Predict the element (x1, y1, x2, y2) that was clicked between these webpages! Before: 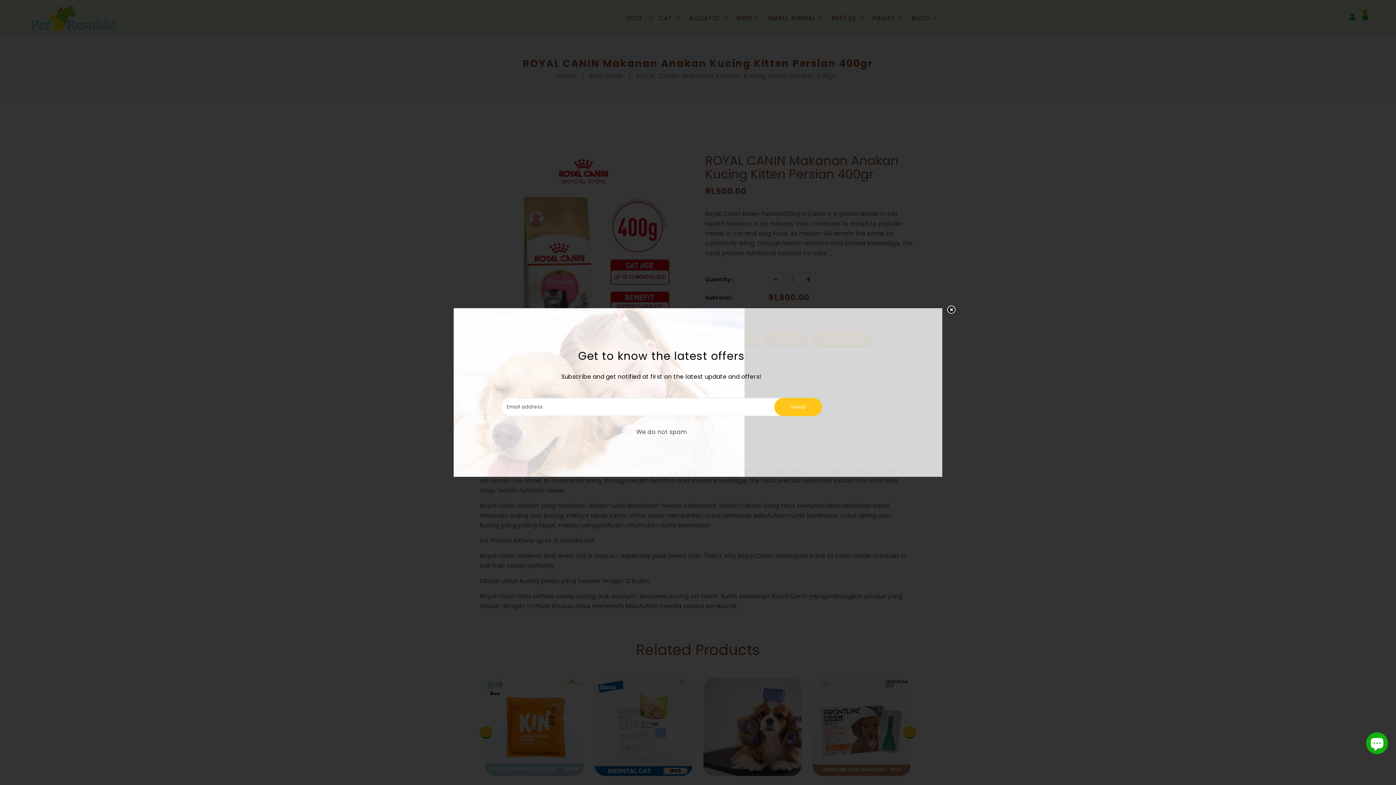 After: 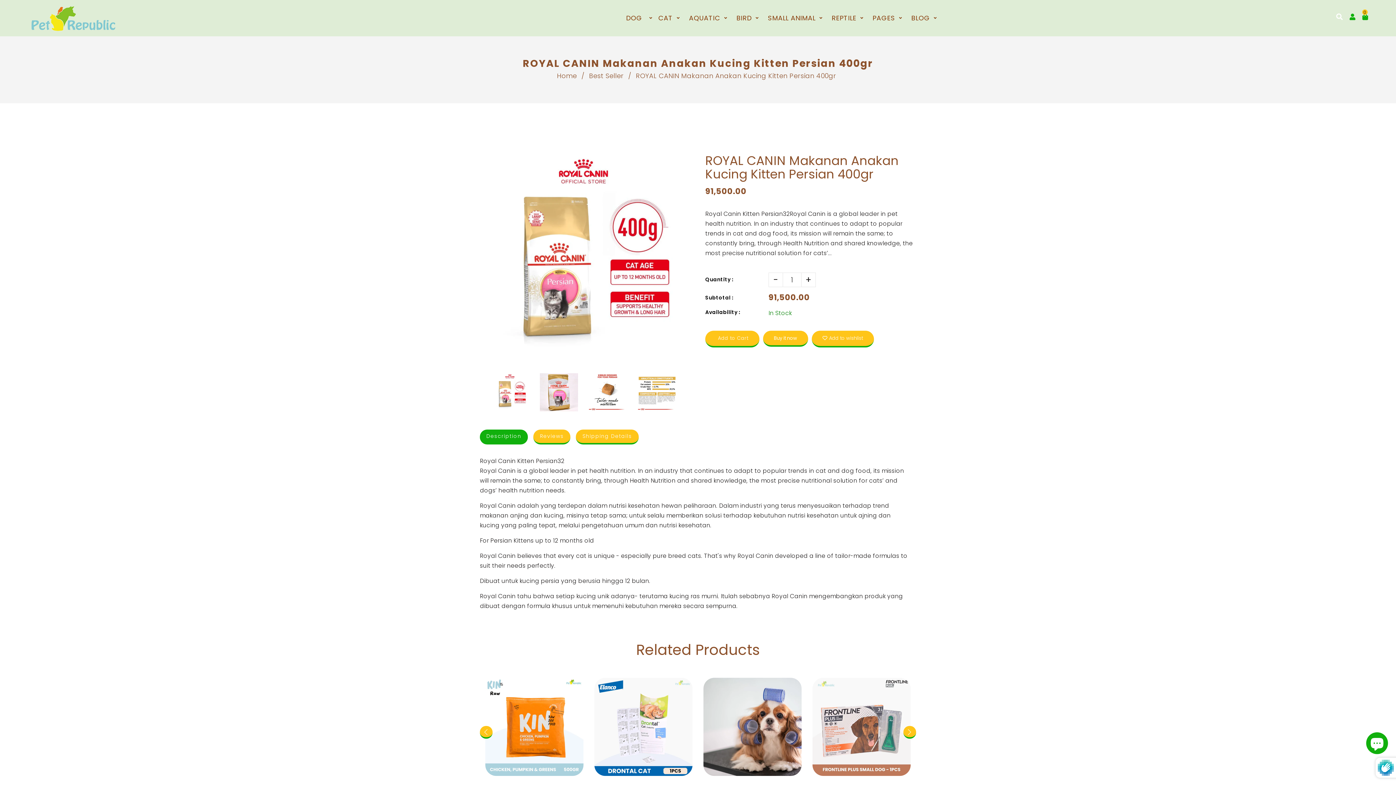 Action: bbox: (774, 398, 822, 416) label: Send